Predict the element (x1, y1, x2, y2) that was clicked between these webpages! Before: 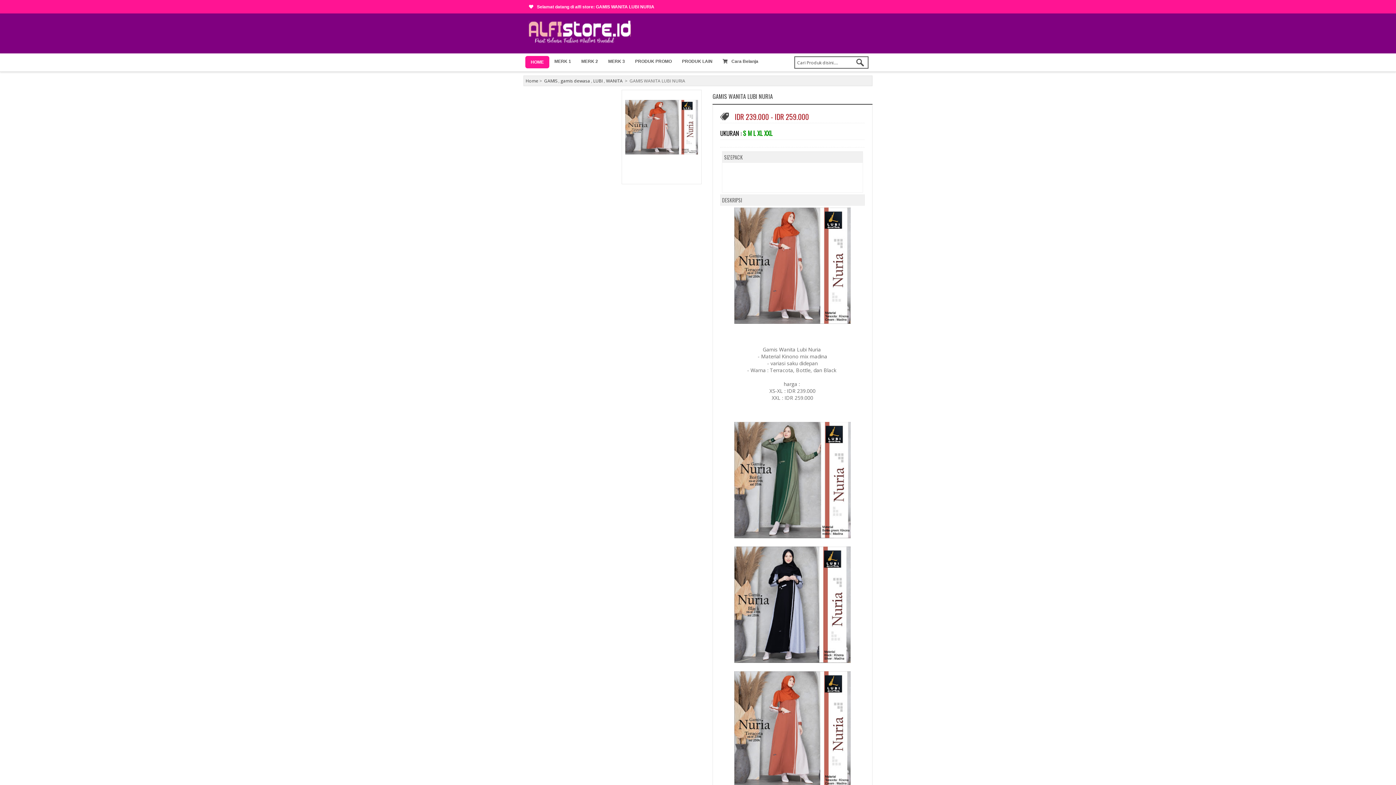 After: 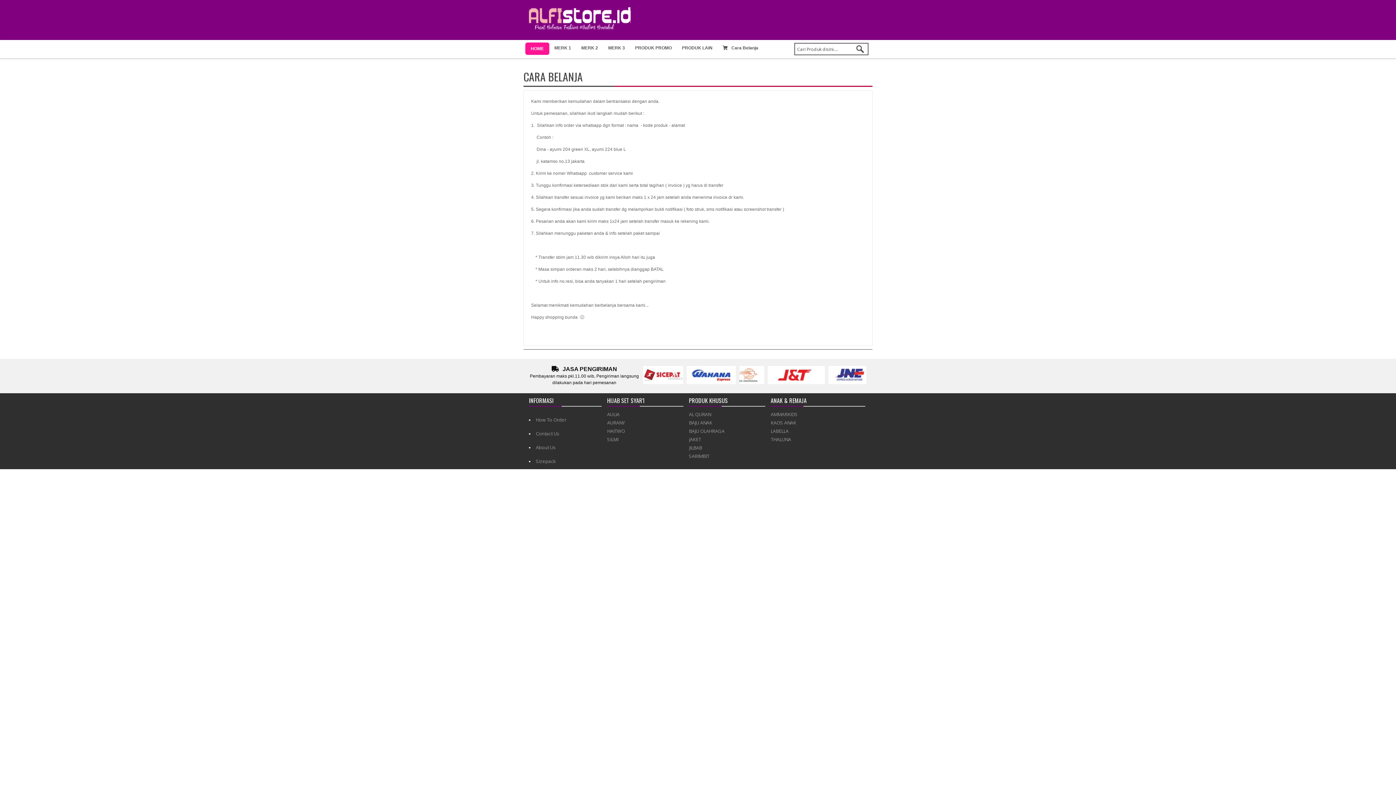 Action: label: Cara Belanja bbox: (717, 53, 763, 69)